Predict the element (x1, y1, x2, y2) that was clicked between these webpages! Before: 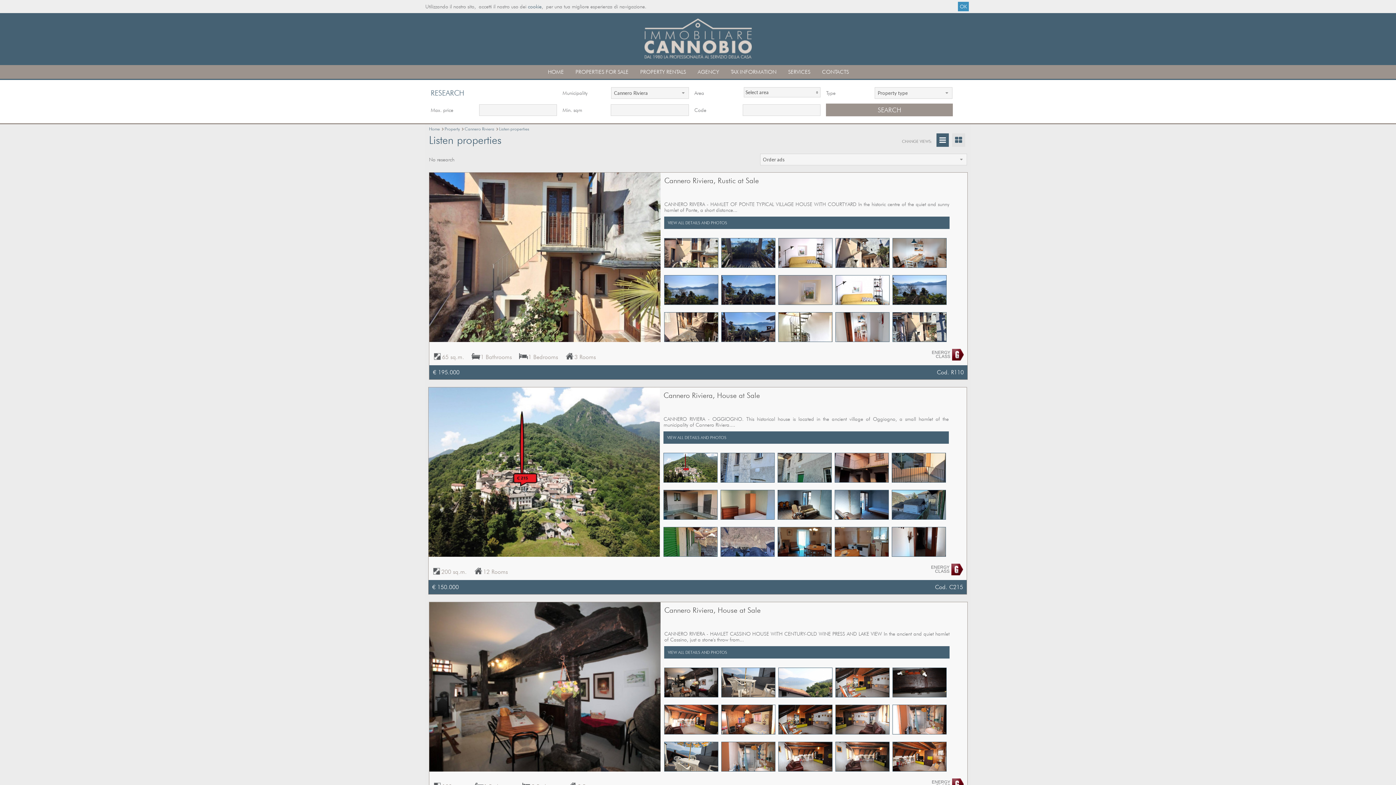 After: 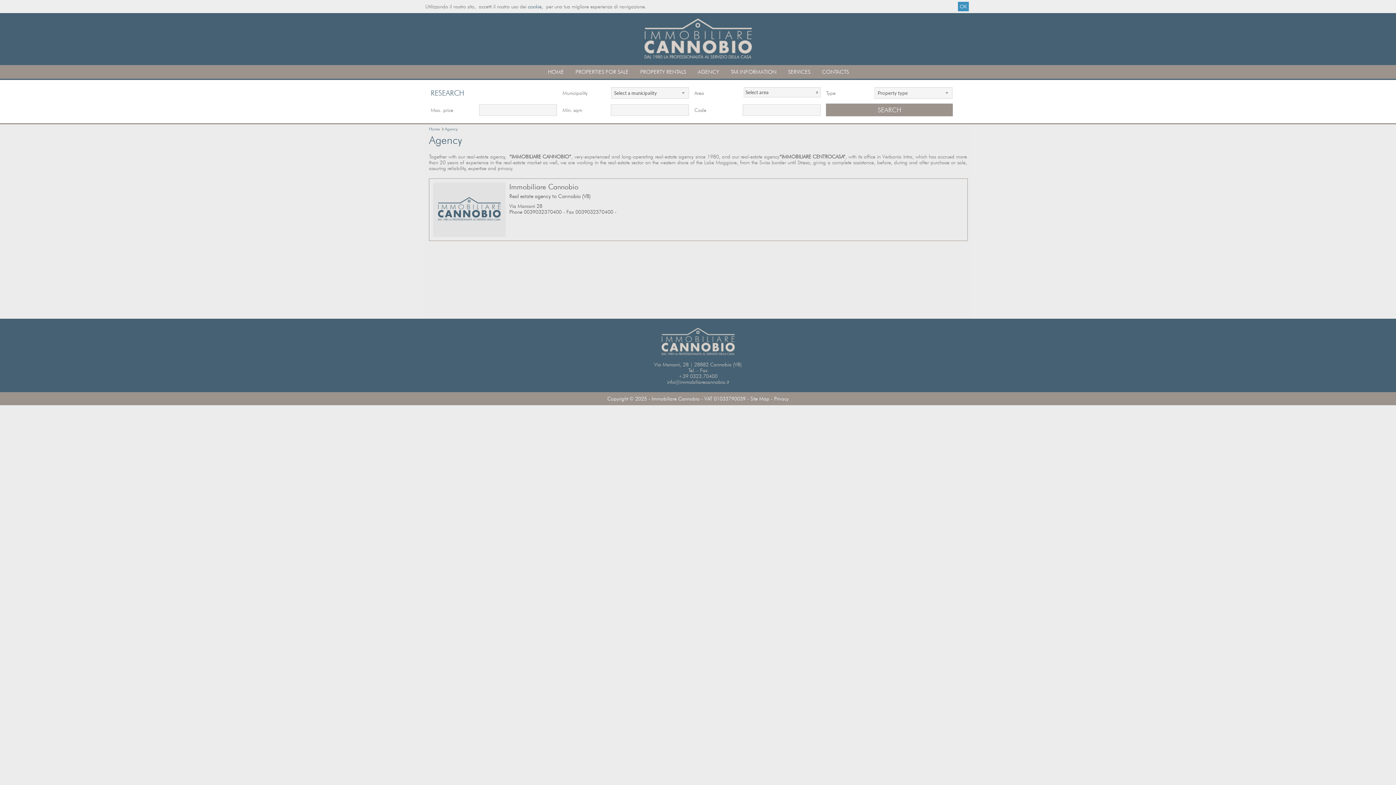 Action: label: AGENCY bbox: (692, 65, 724, 78)